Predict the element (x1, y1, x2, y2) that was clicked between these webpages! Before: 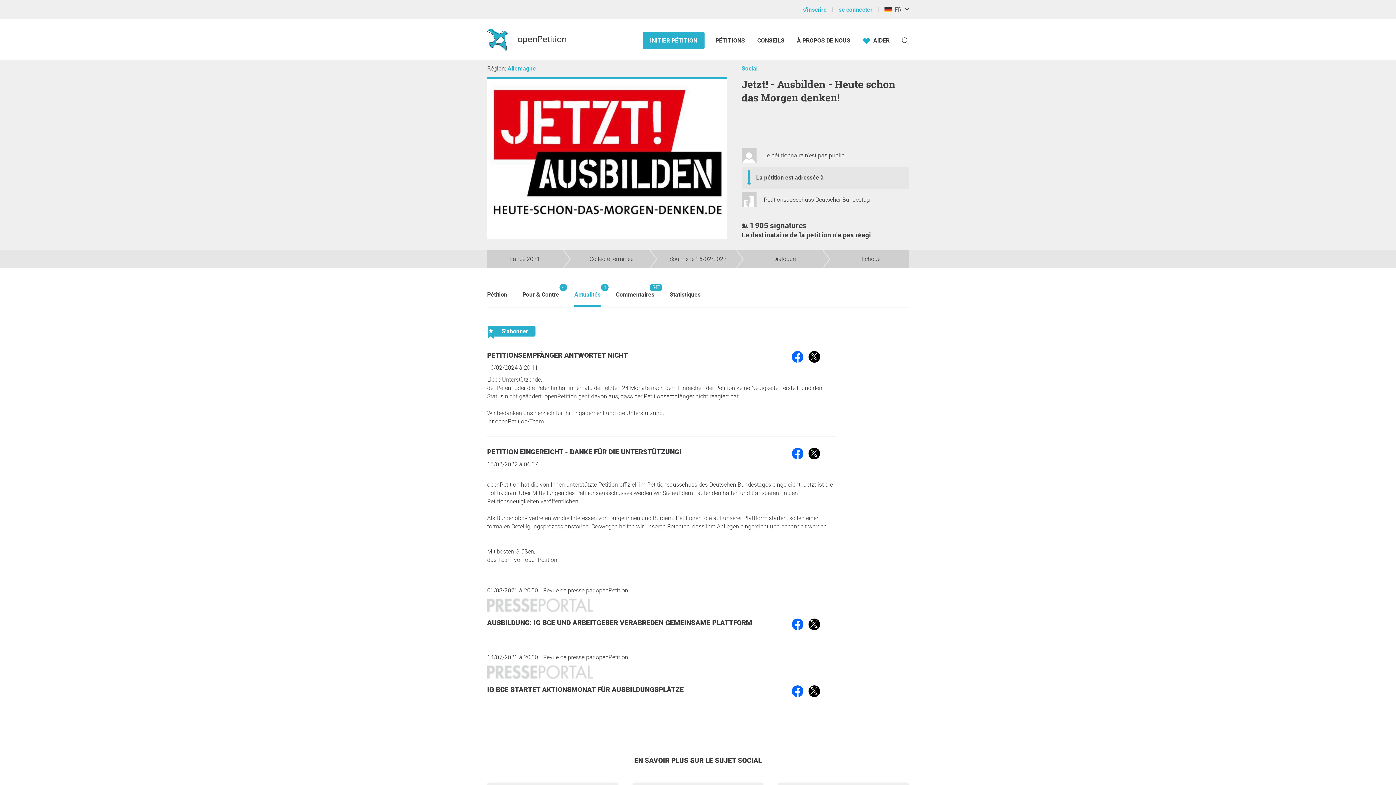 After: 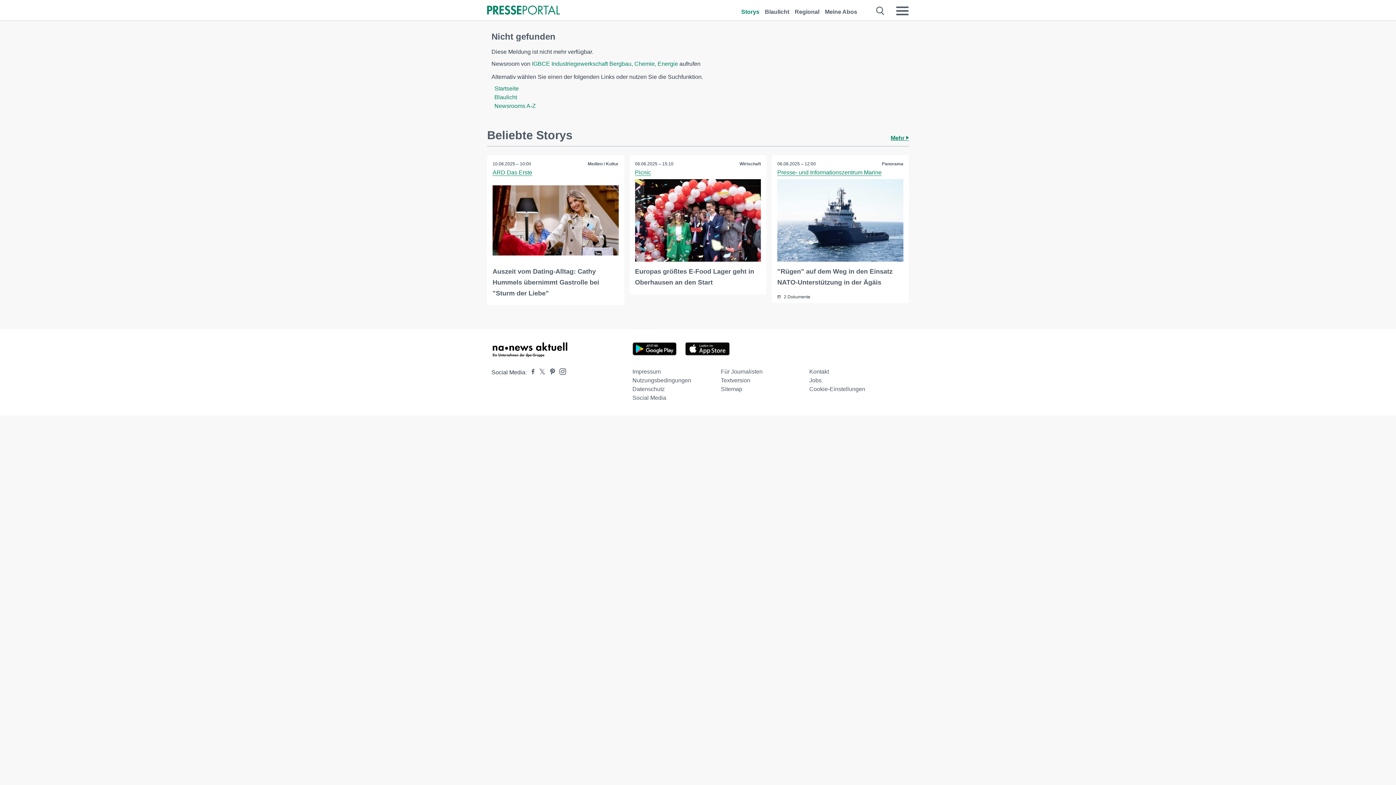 Action: bbox: (487, 618, 752, 627) label: AUSBILDUNG: IG BCE UND ARBEITGEBER VERABREDEN GEMEINSAME PLATTFORM